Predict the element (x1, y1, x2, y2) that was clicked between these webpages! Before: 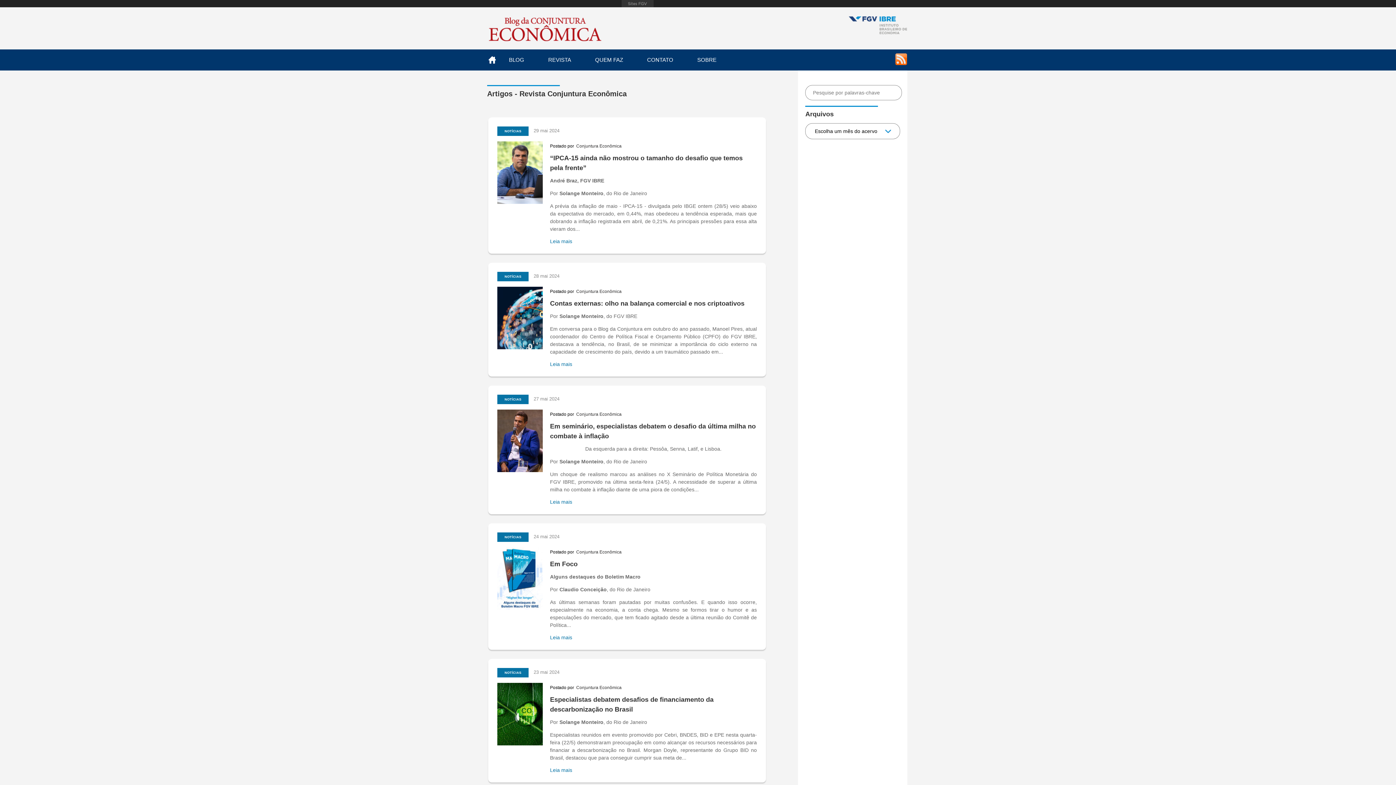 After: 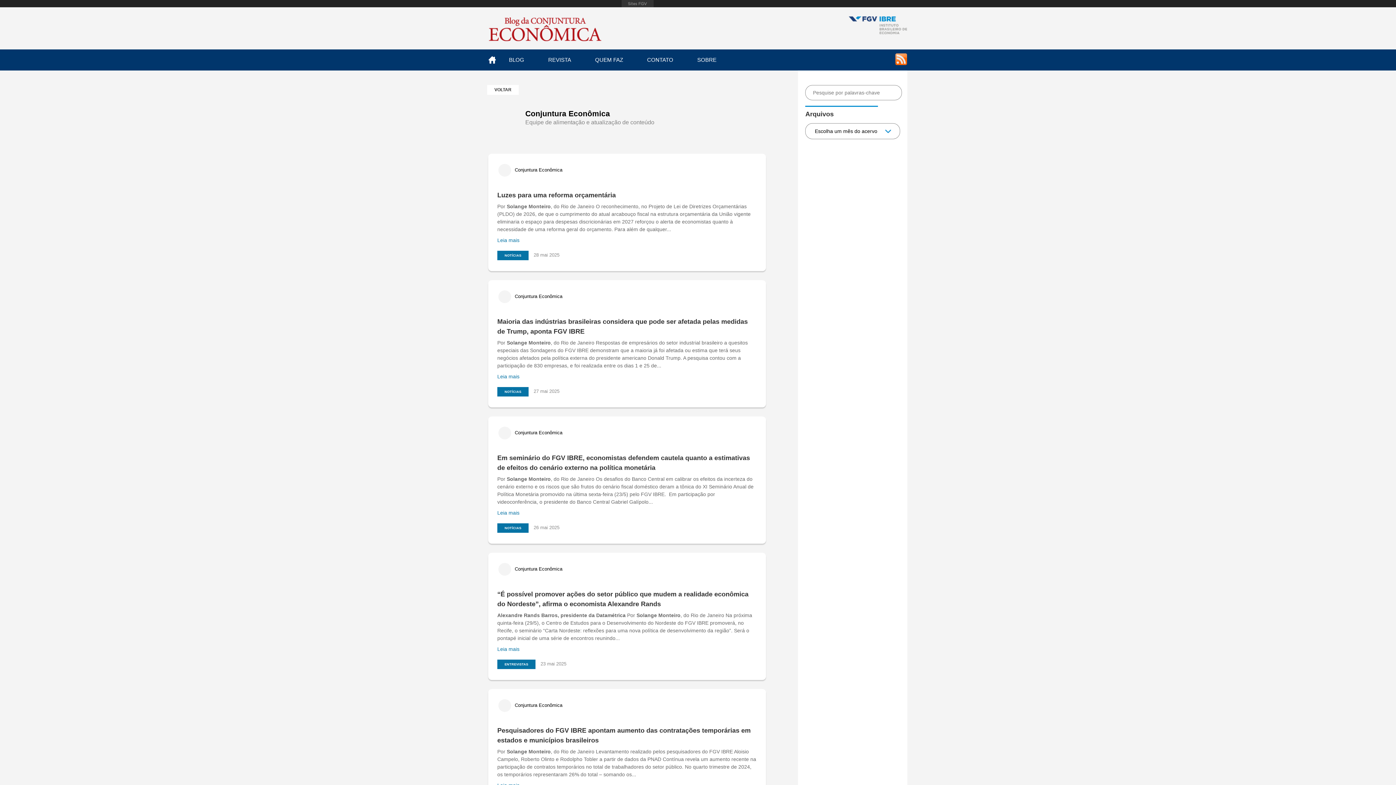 Action: bbox: (576, 549, 621, 554) label: Conjuntura Econômica